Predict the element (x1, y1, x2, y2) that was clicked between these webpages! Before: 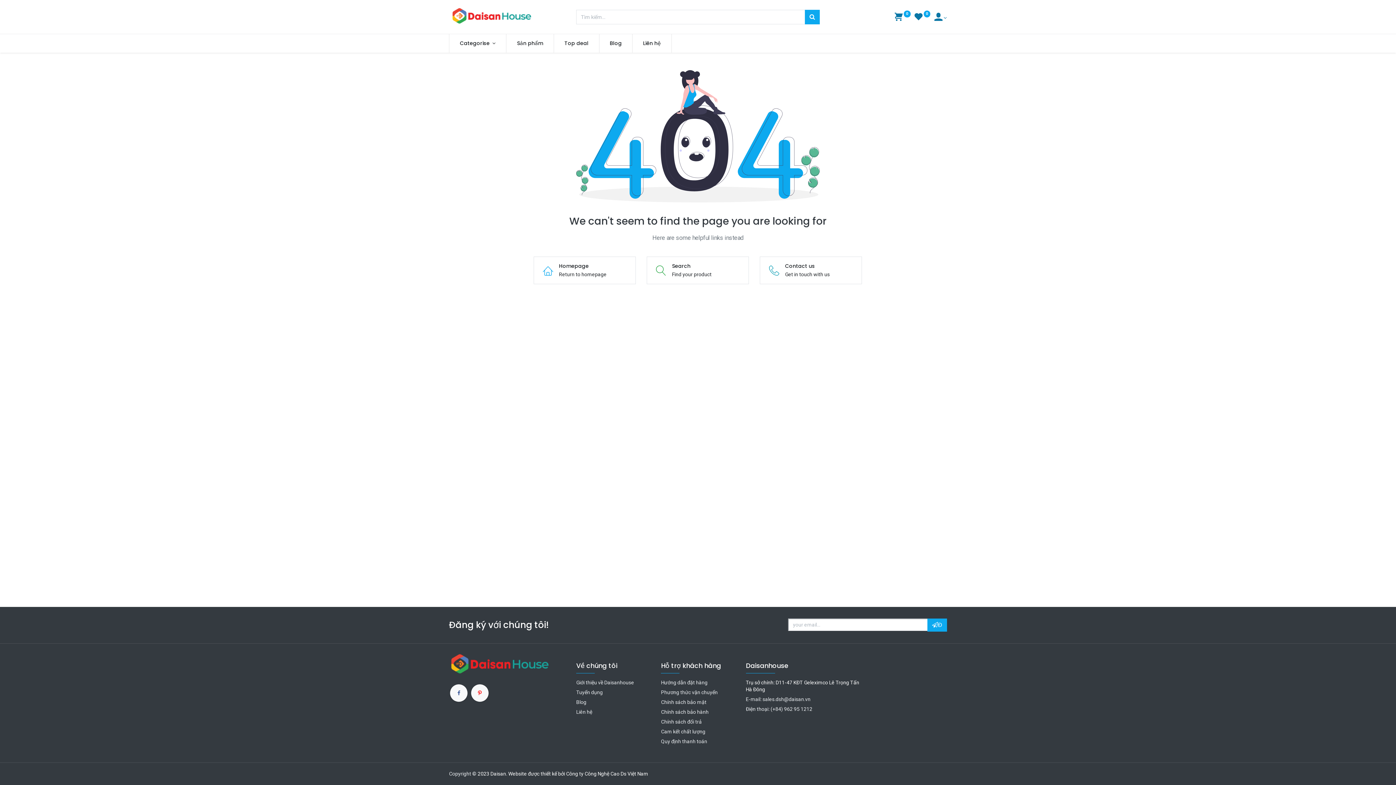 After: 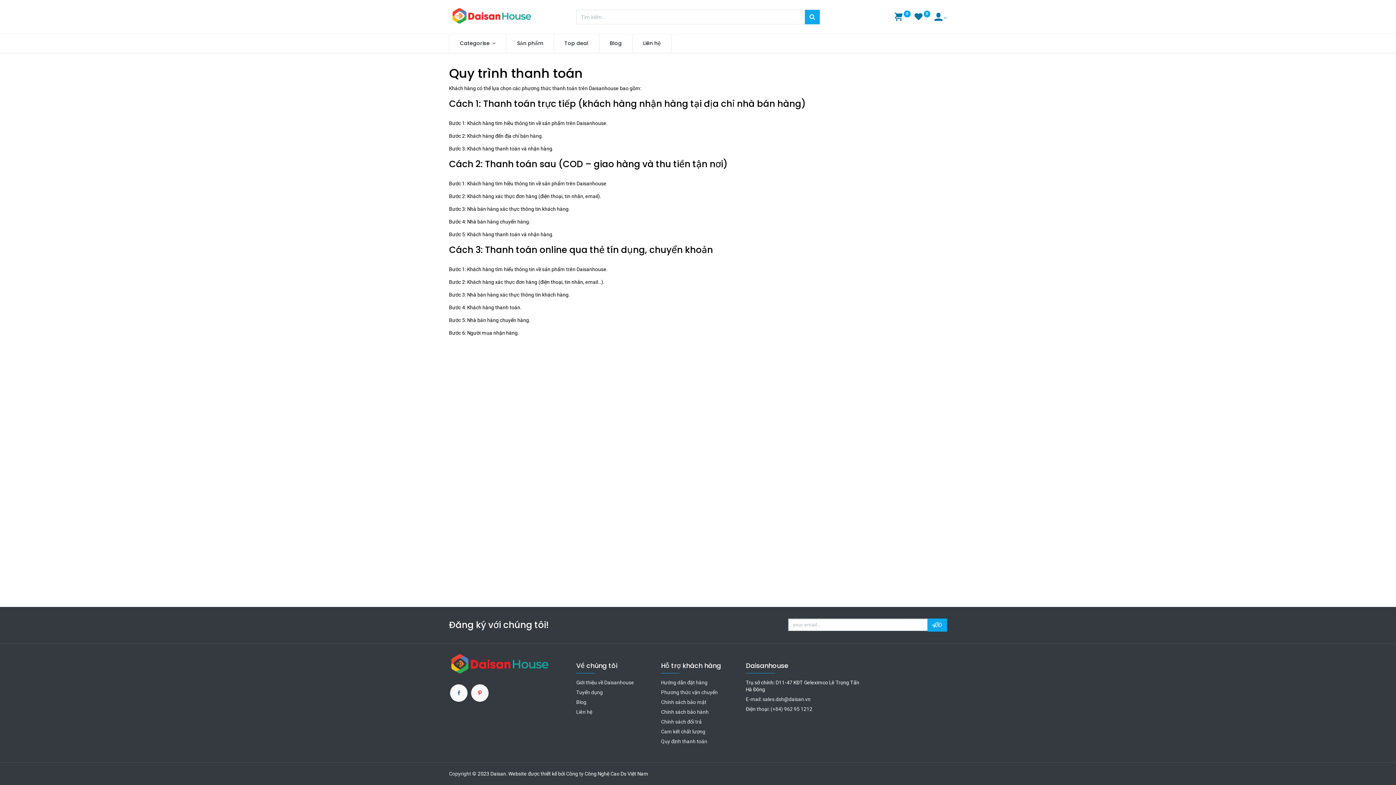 Action: bbox: (661, 739, 707, 744) label: Quy định thanh toán
